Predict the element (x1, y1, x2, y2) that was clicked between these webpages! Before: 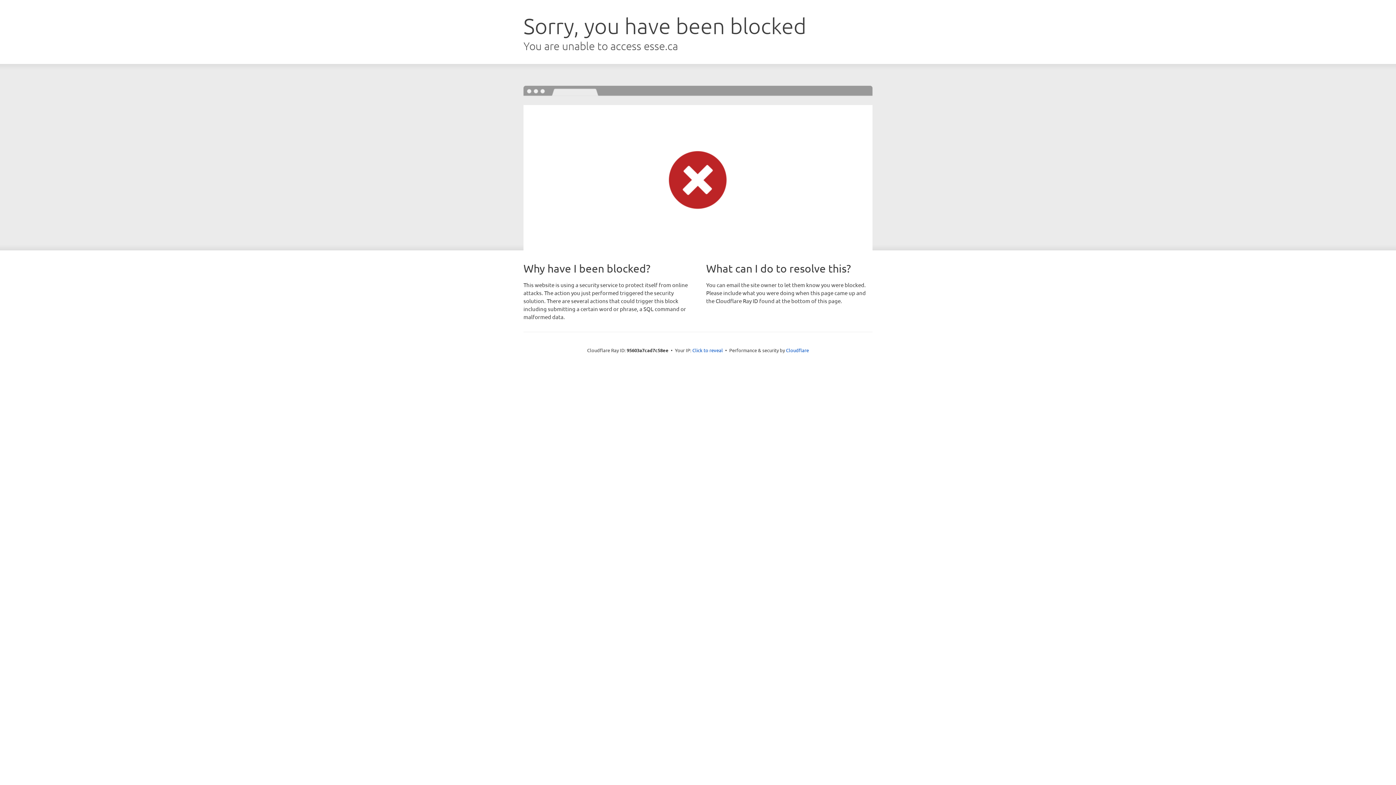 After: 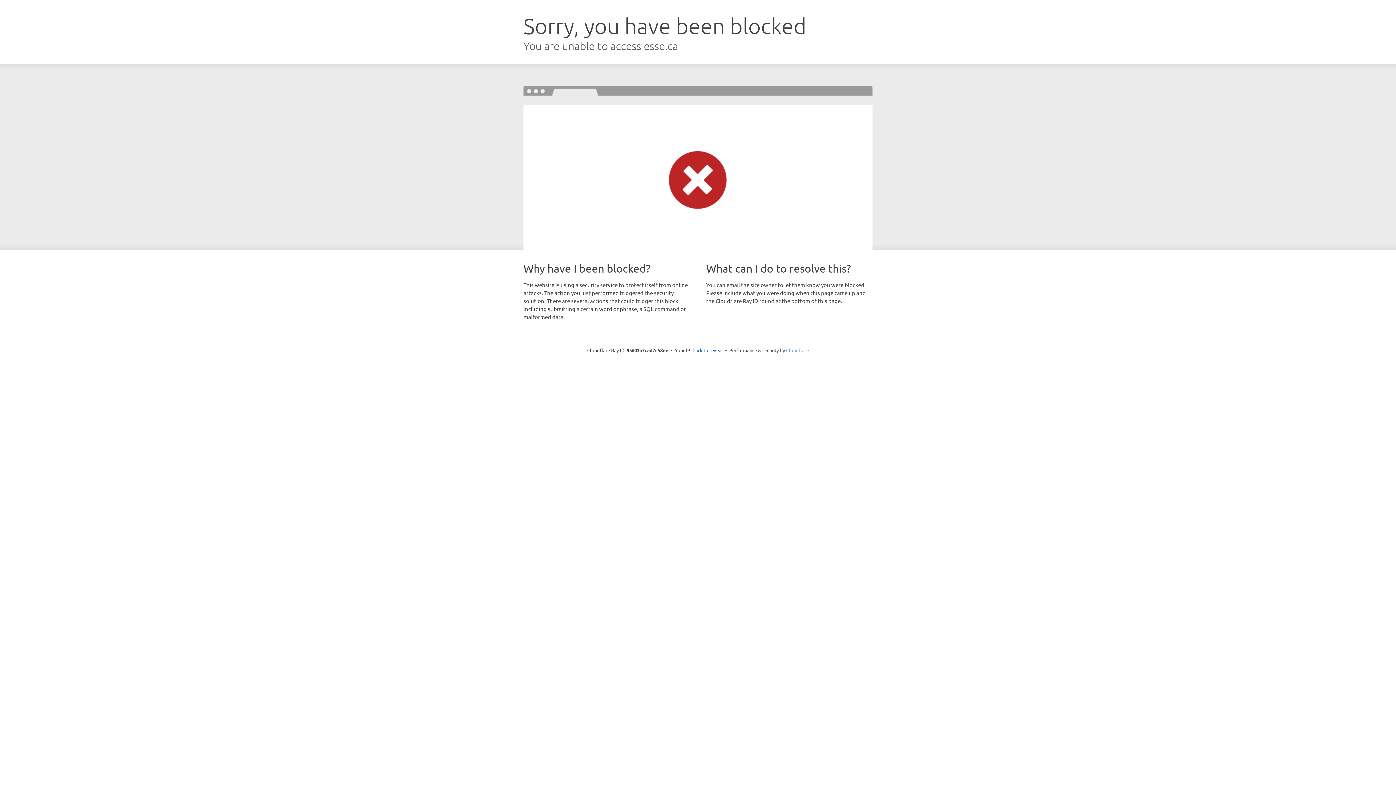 Action: bbox: (786, 347, 809, 353) label: Cloudflare